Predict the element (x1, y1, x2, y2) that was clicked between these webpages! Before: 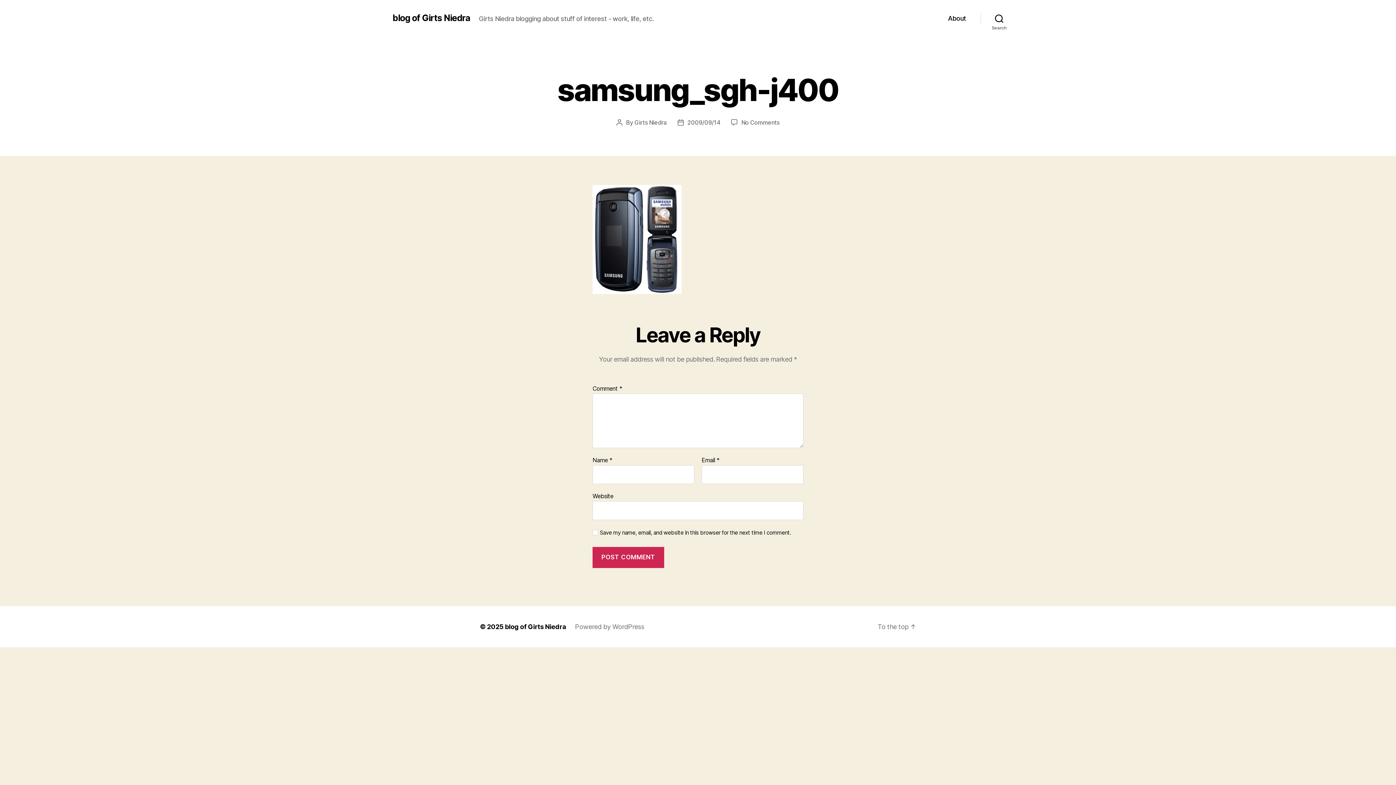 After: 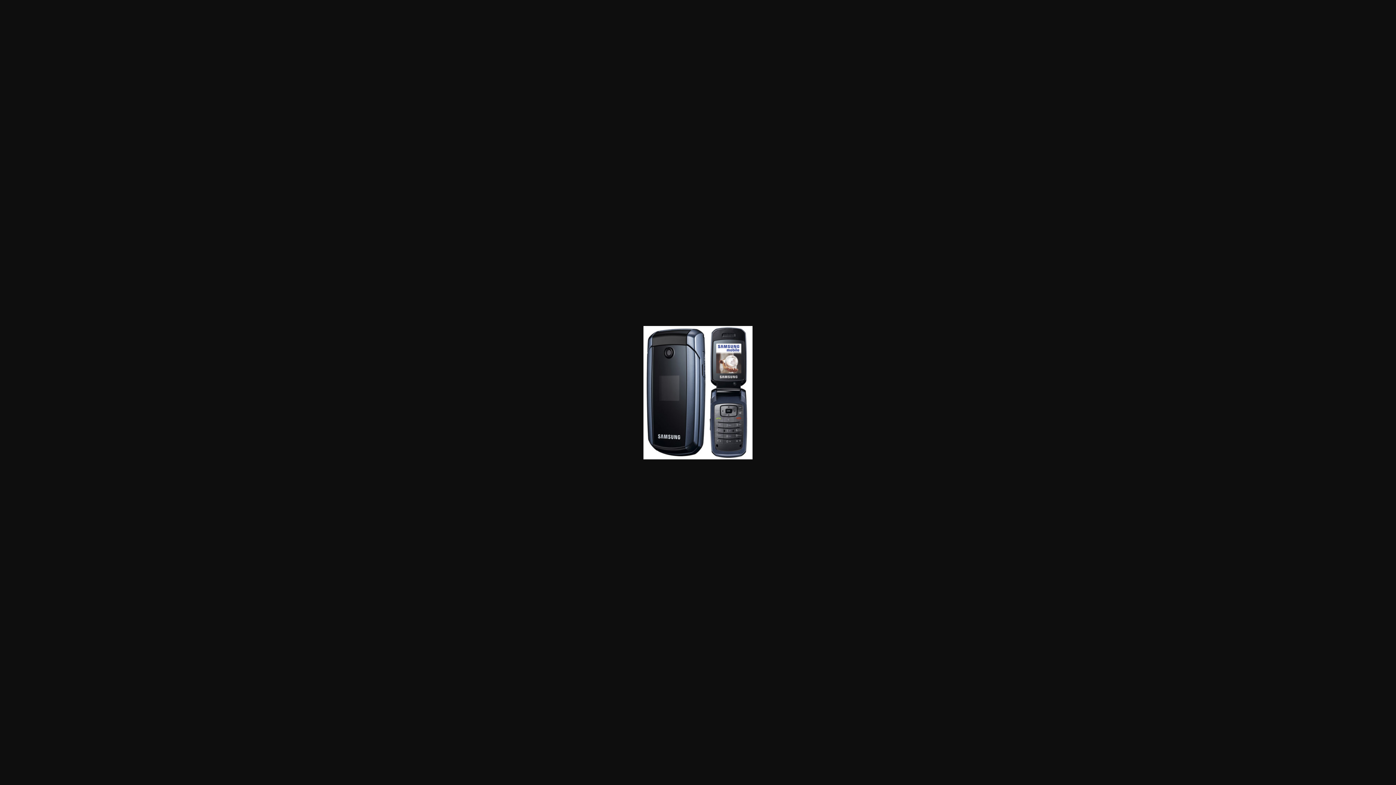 Action: bbox: (592, 185, 803, 294)